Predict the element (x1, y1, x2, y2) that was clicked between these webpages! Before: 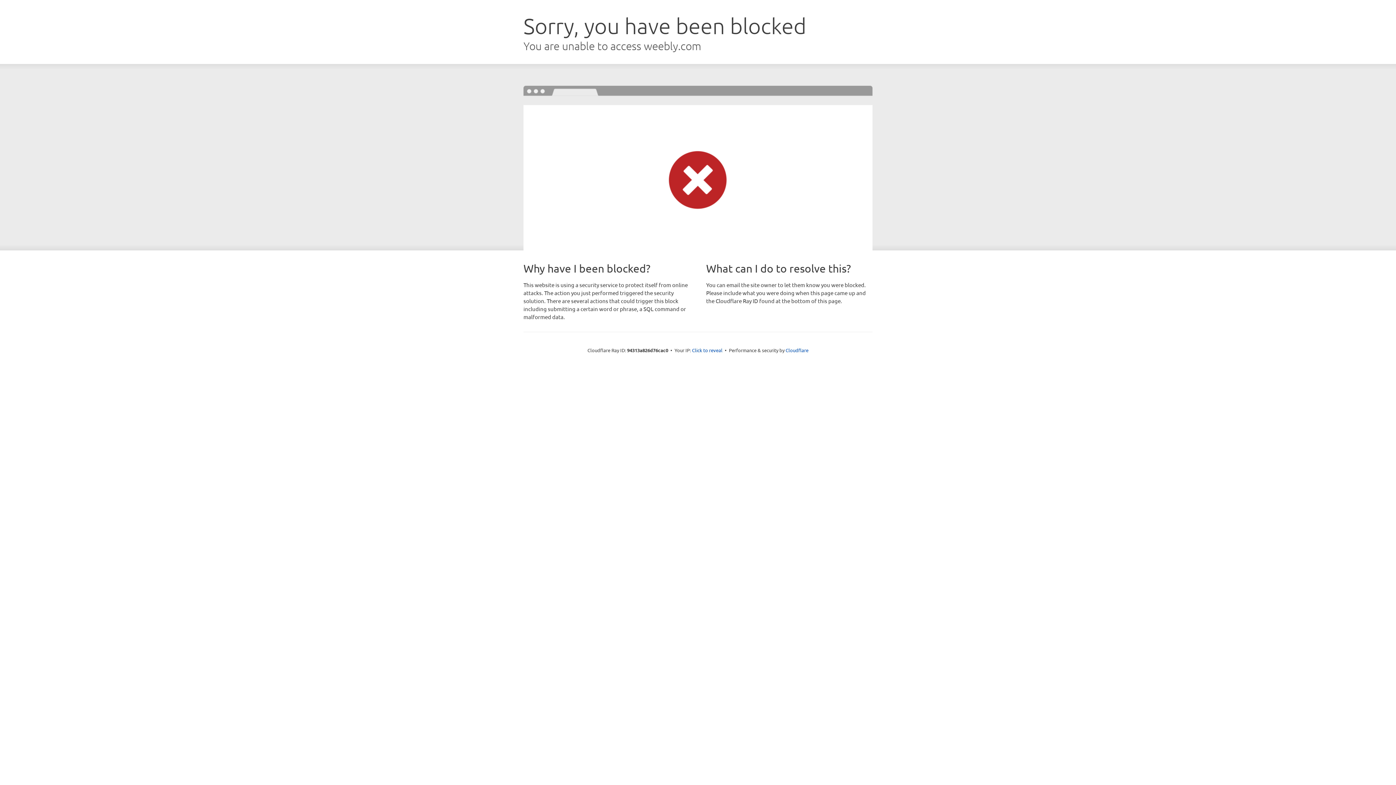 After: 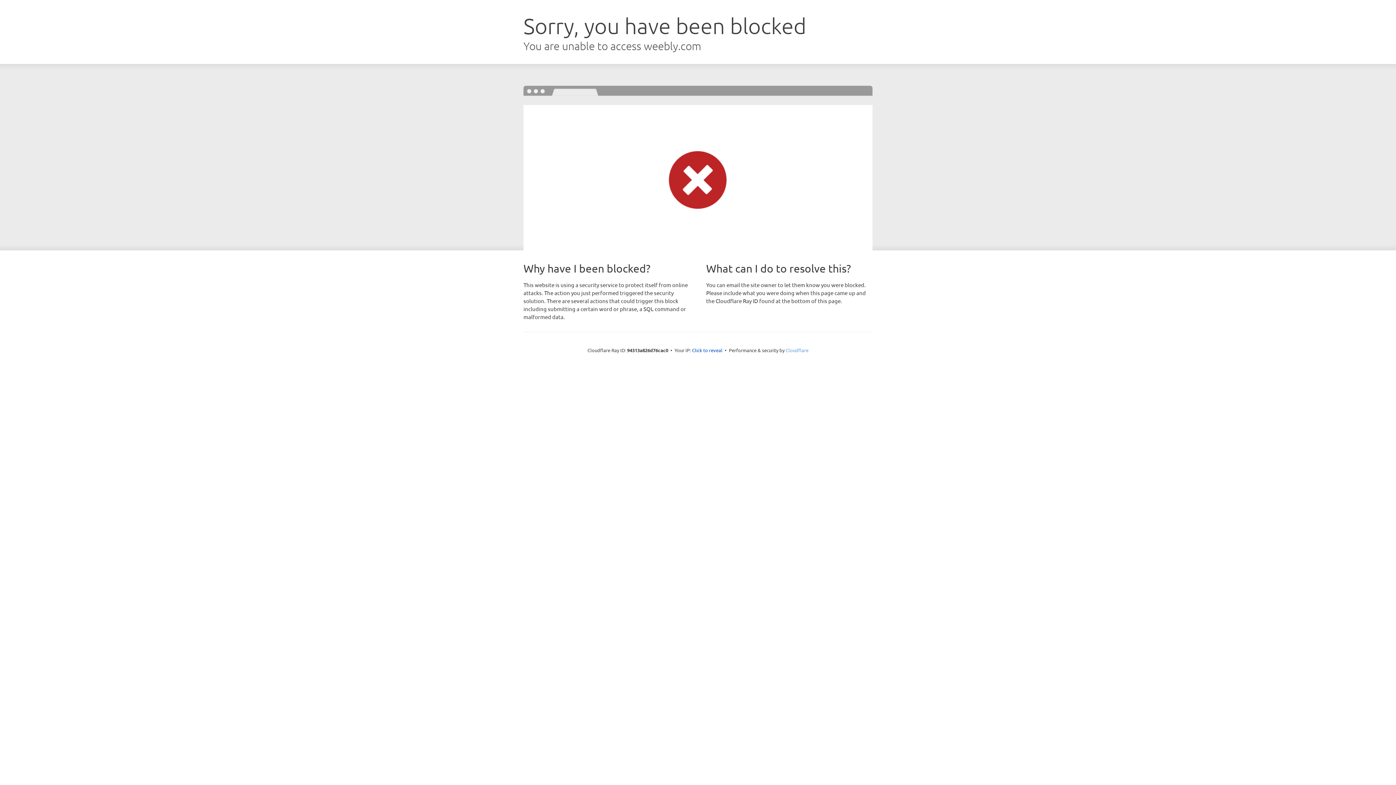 Action: label: Cloudflare bbox: (785, 347, 808, 353)